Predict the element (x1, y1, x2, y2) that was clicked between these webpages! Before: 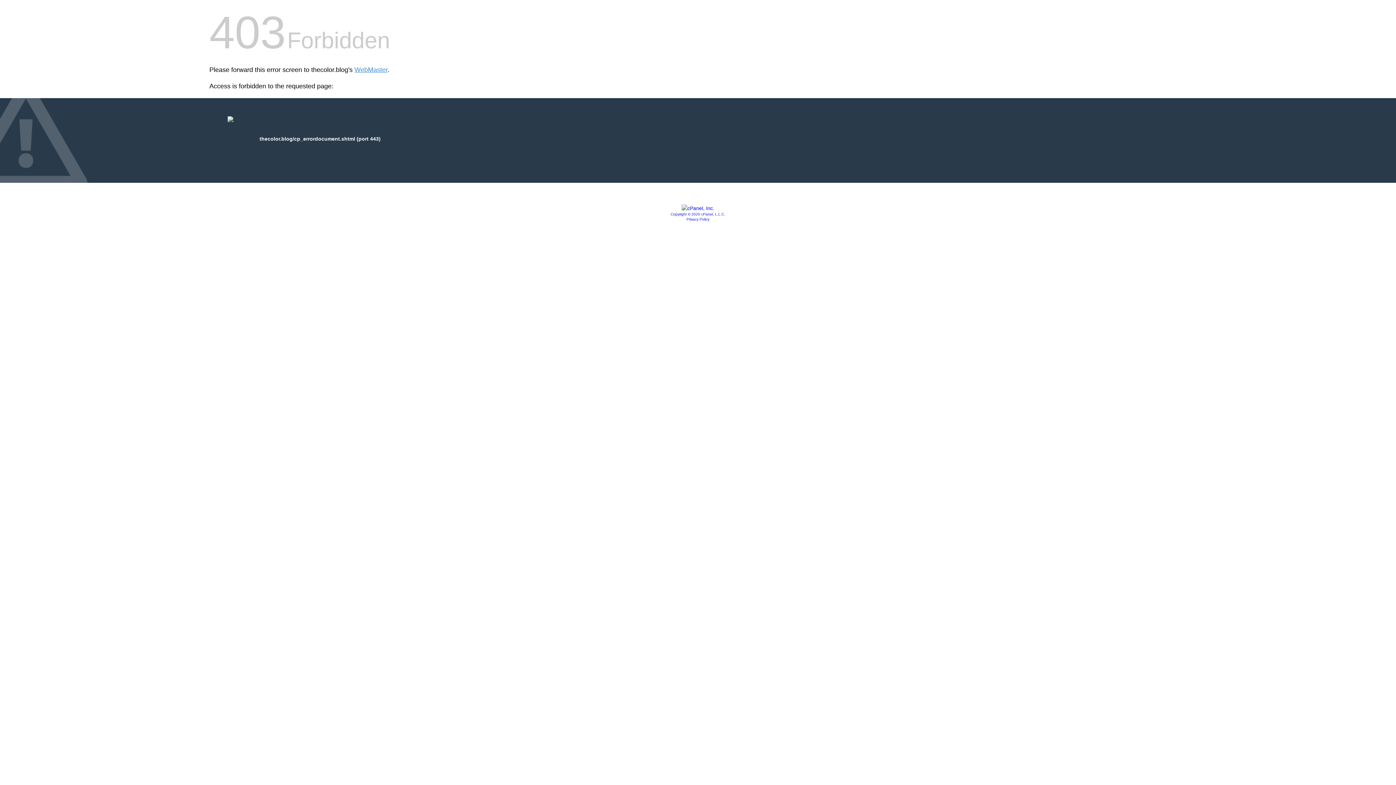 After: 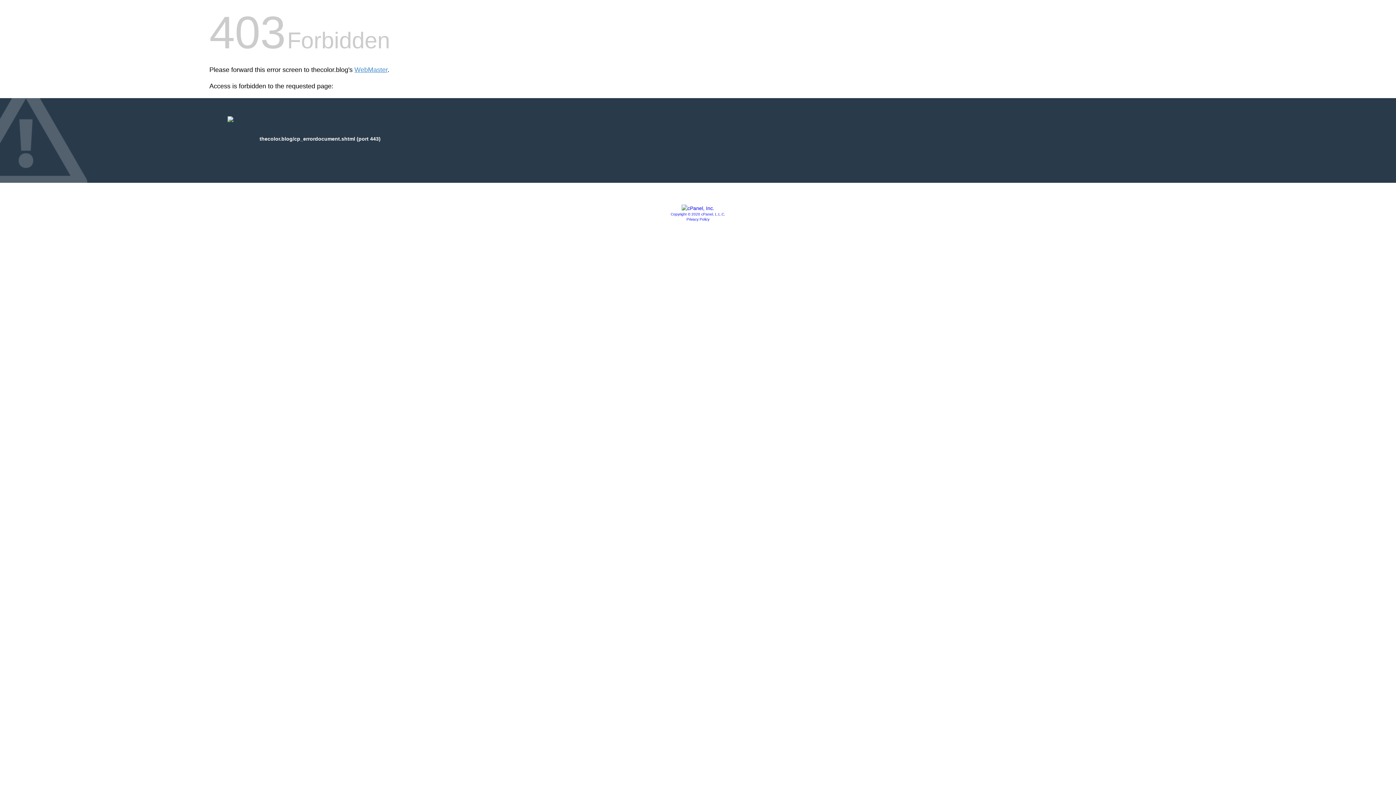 Action: bbox: (681, 205, 714, 211)